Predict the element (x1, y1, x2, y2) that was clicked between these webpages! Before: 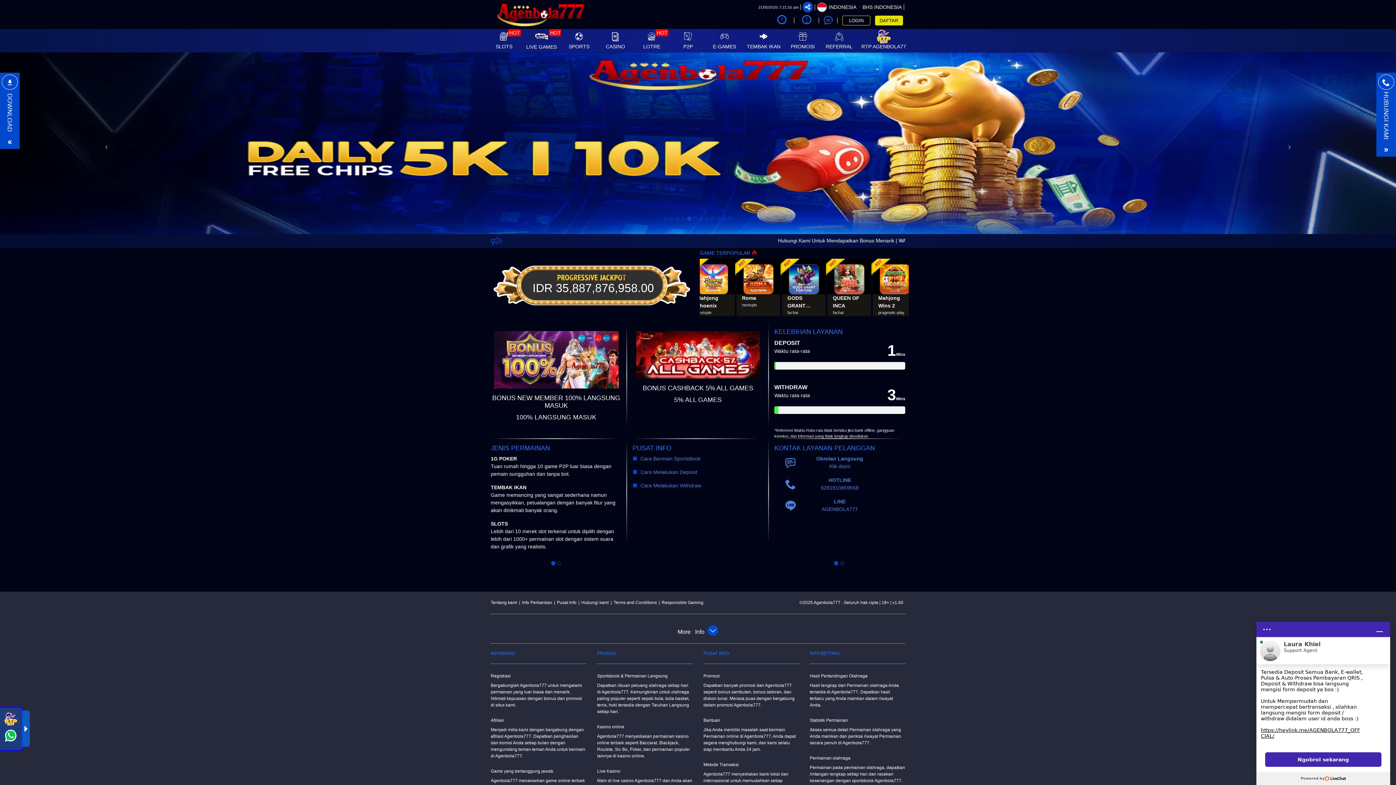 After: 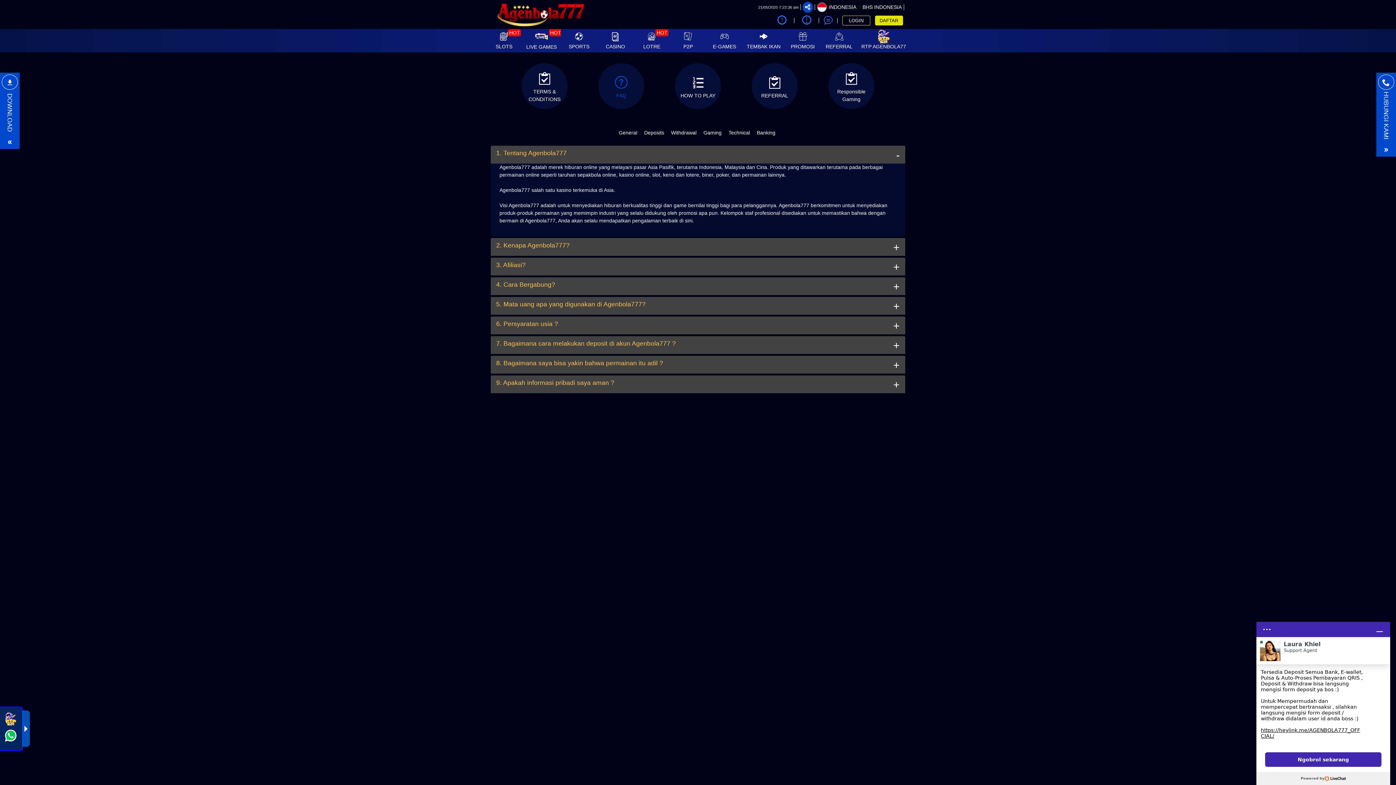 Action: label: Pusat Info bbox: (557, 600, 576, 605)